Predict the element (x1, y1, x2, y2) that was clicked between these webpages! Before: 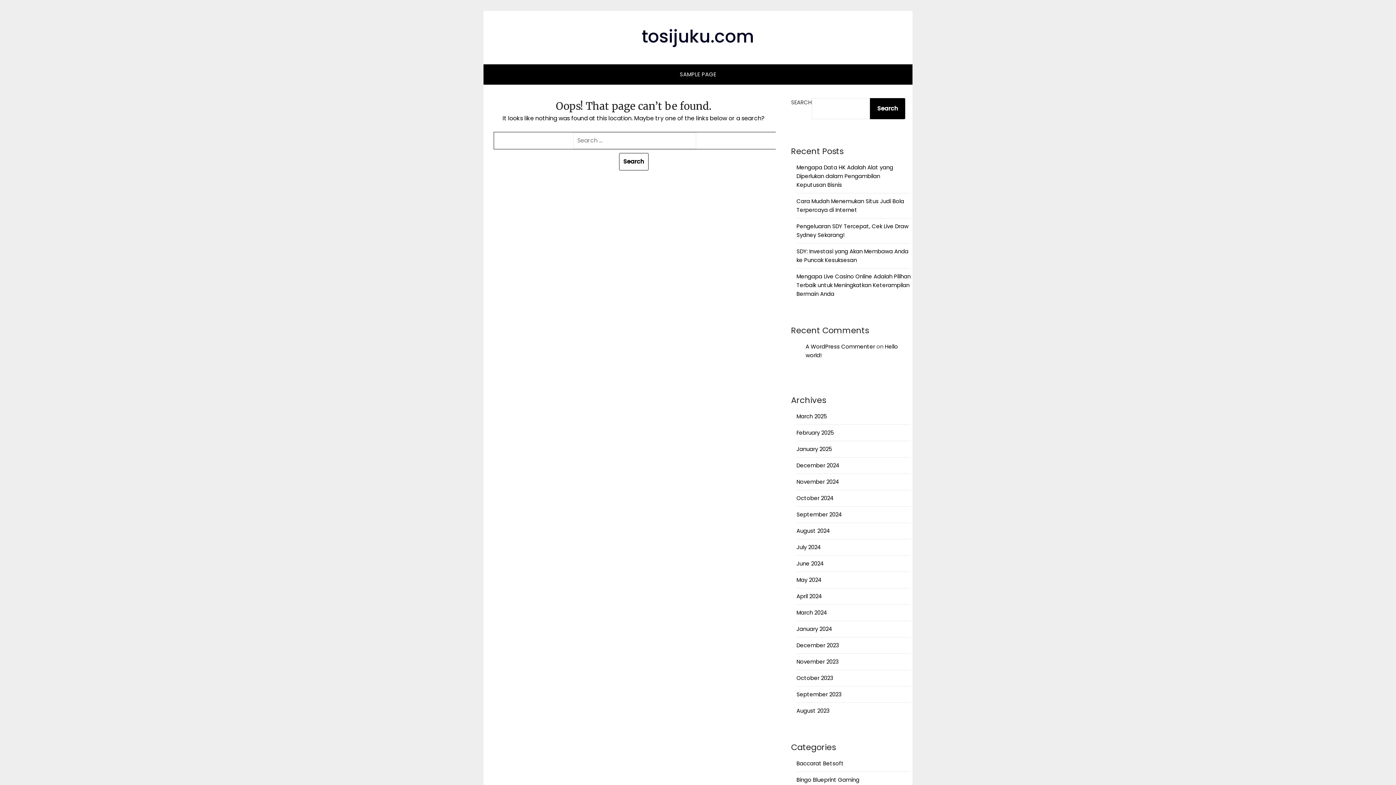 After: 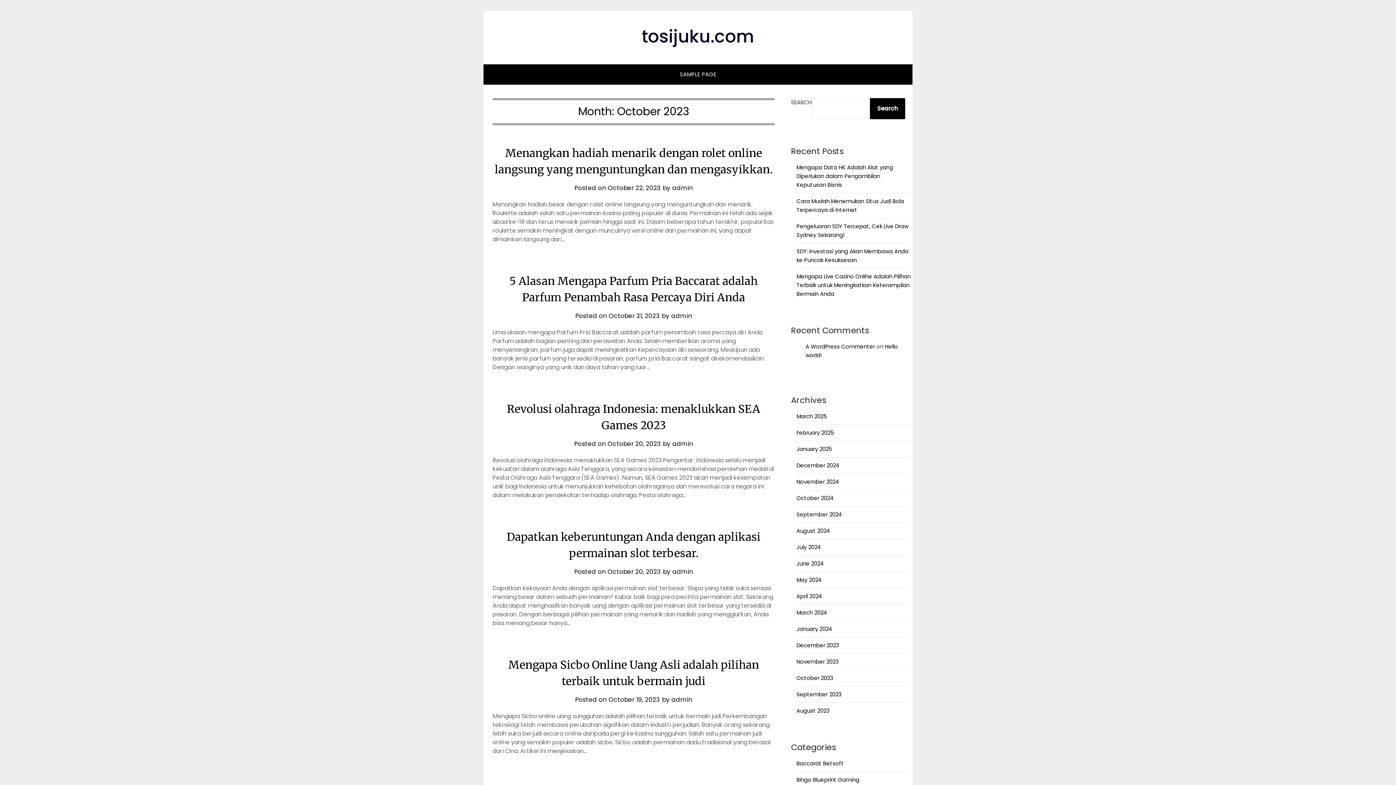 Action: bbox: (796, 674, 833, 682) label: October 2023